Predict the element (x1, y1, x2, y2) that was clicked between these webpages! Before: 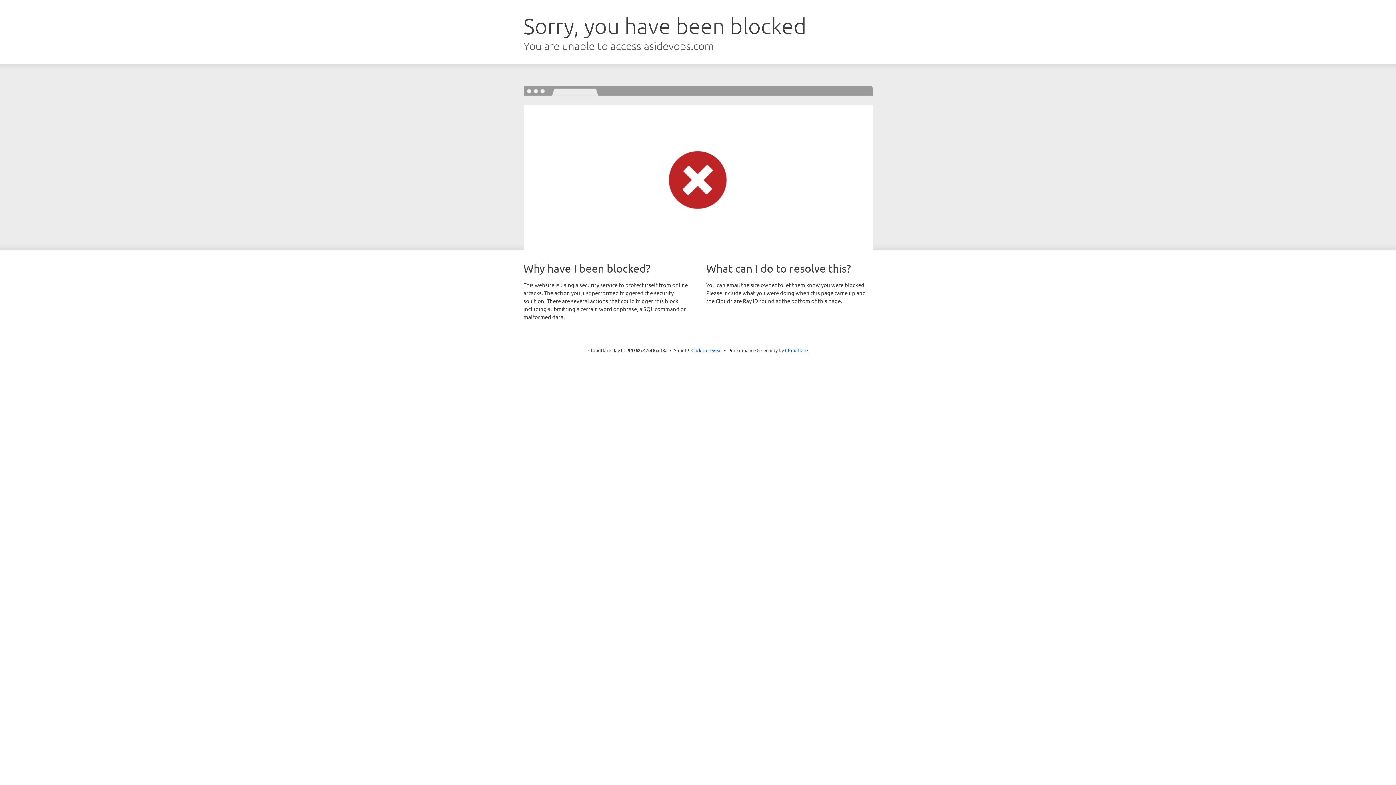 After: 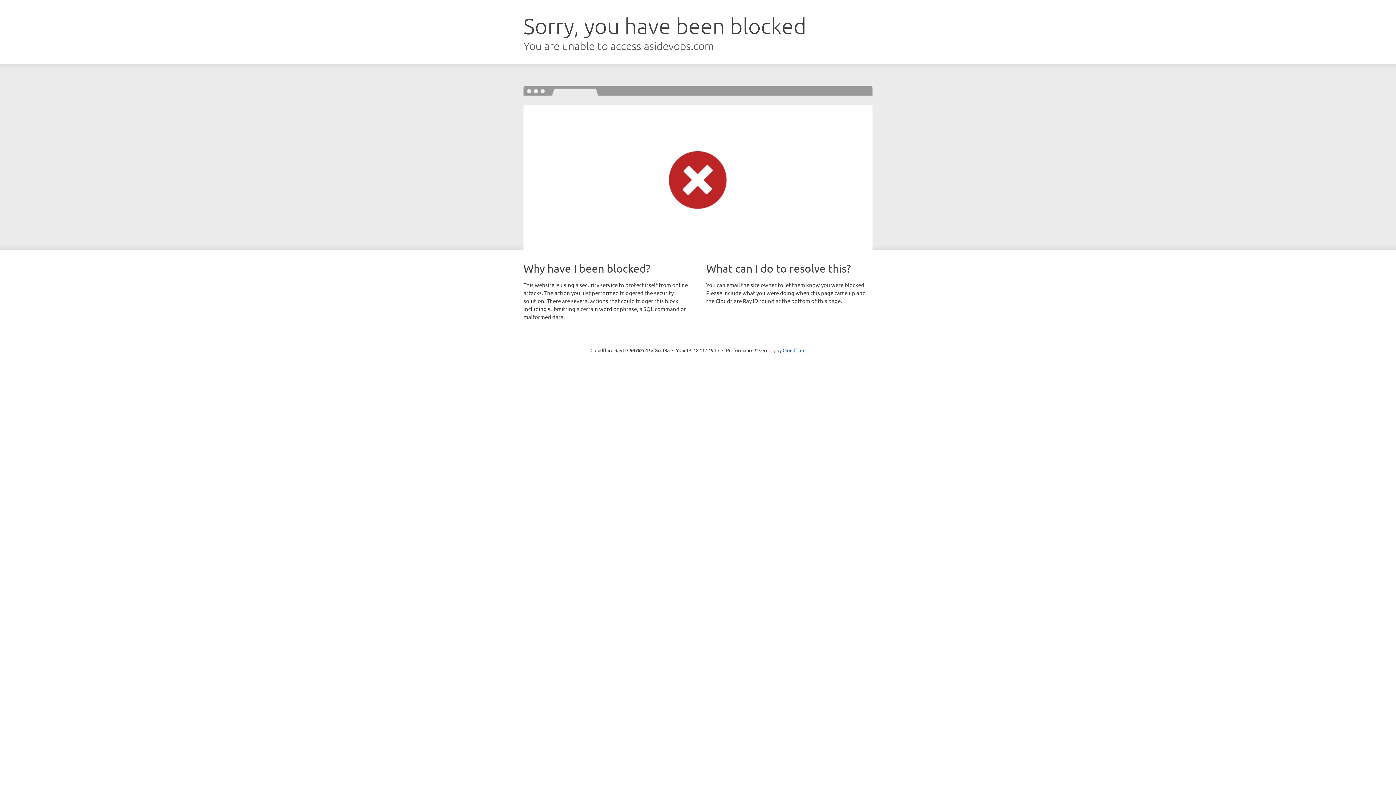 Action: label: Click to reveal bbox: (691, 346, 722, 353)